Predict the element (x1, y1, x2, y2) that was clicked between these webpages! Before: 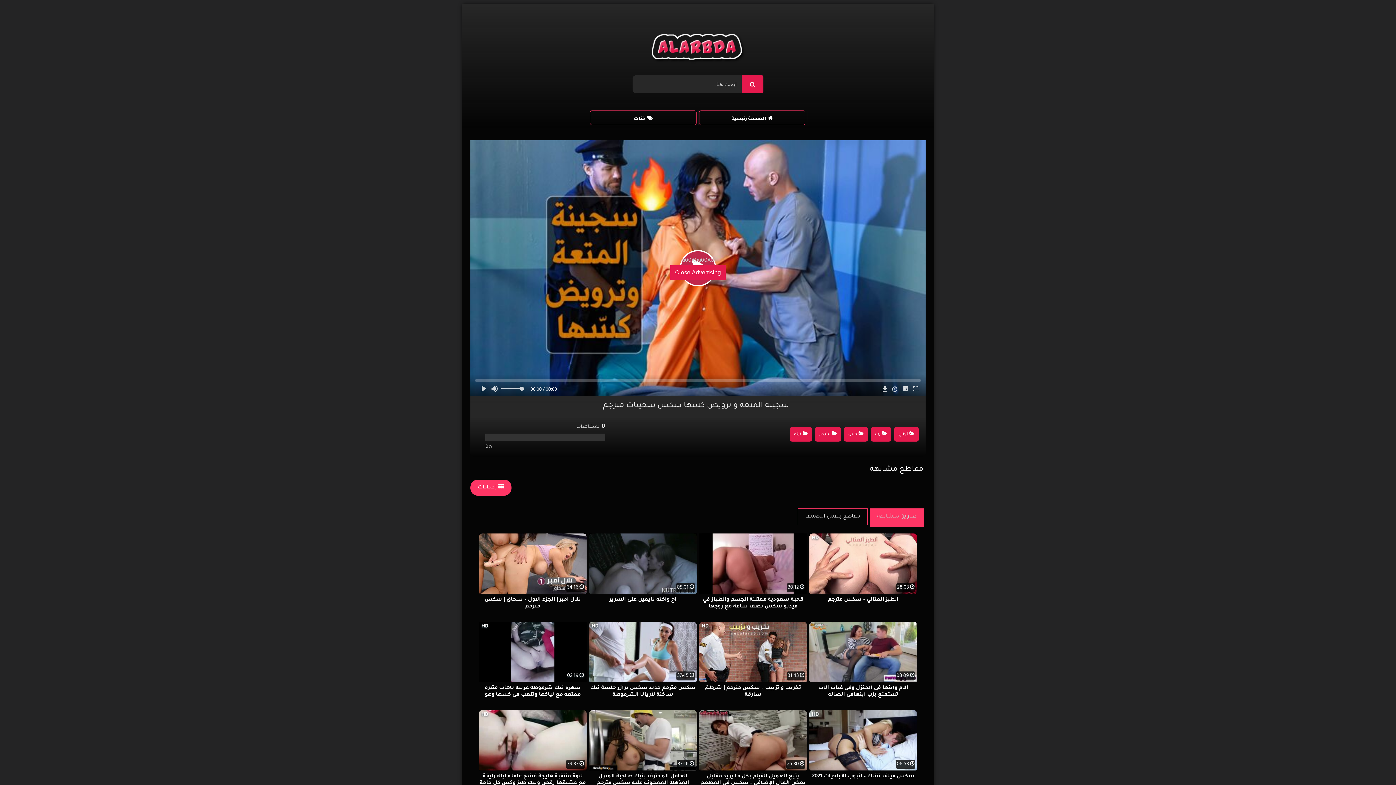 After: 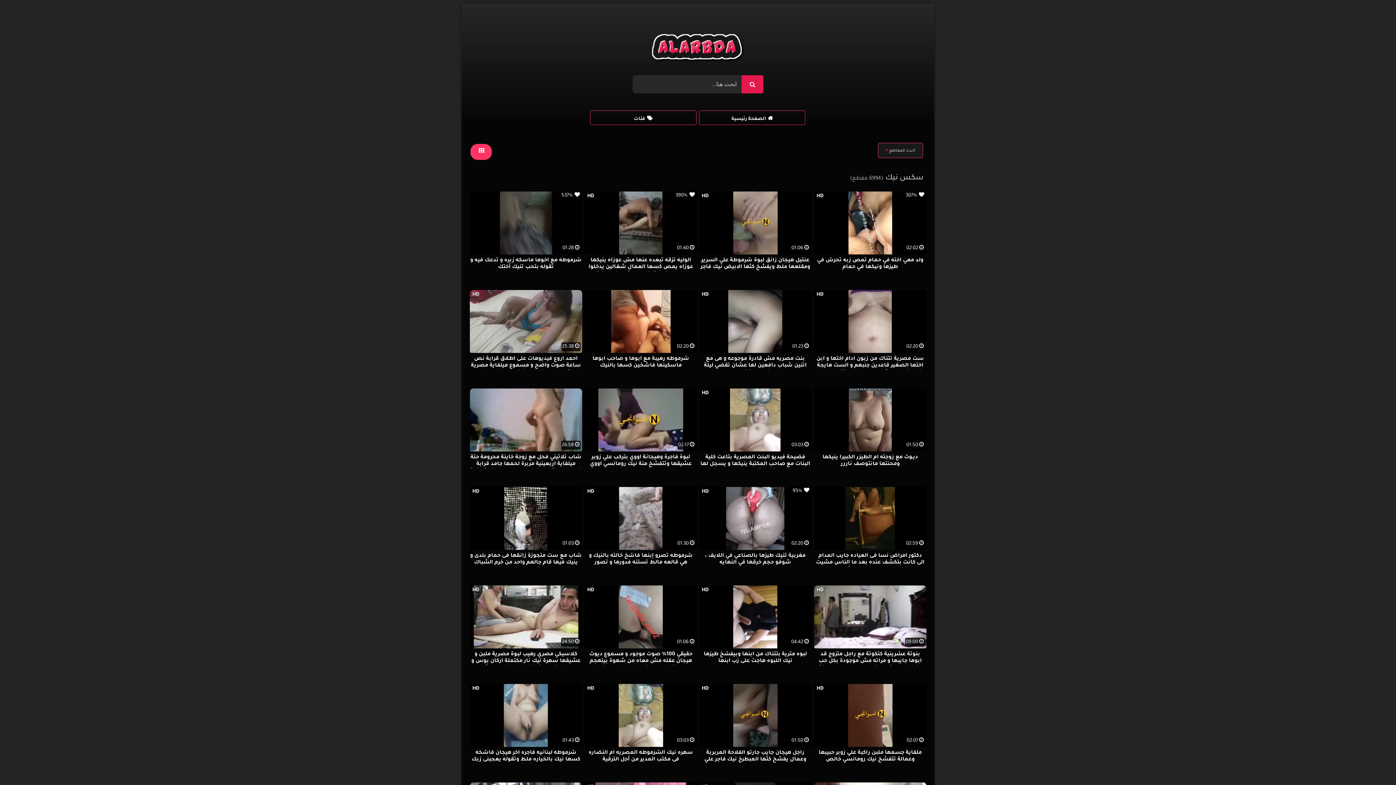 Action: label: نيك bbox: (790, 427, 811, 441)